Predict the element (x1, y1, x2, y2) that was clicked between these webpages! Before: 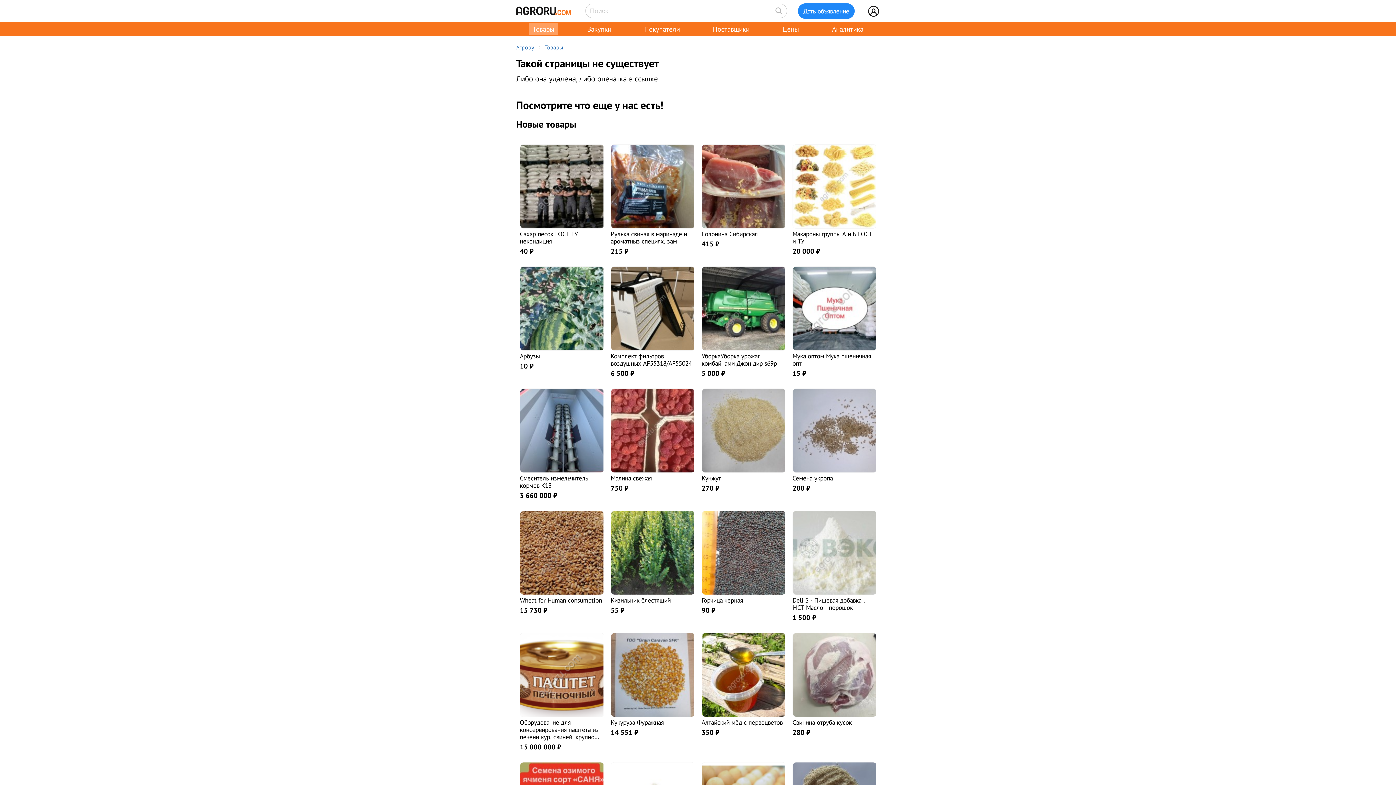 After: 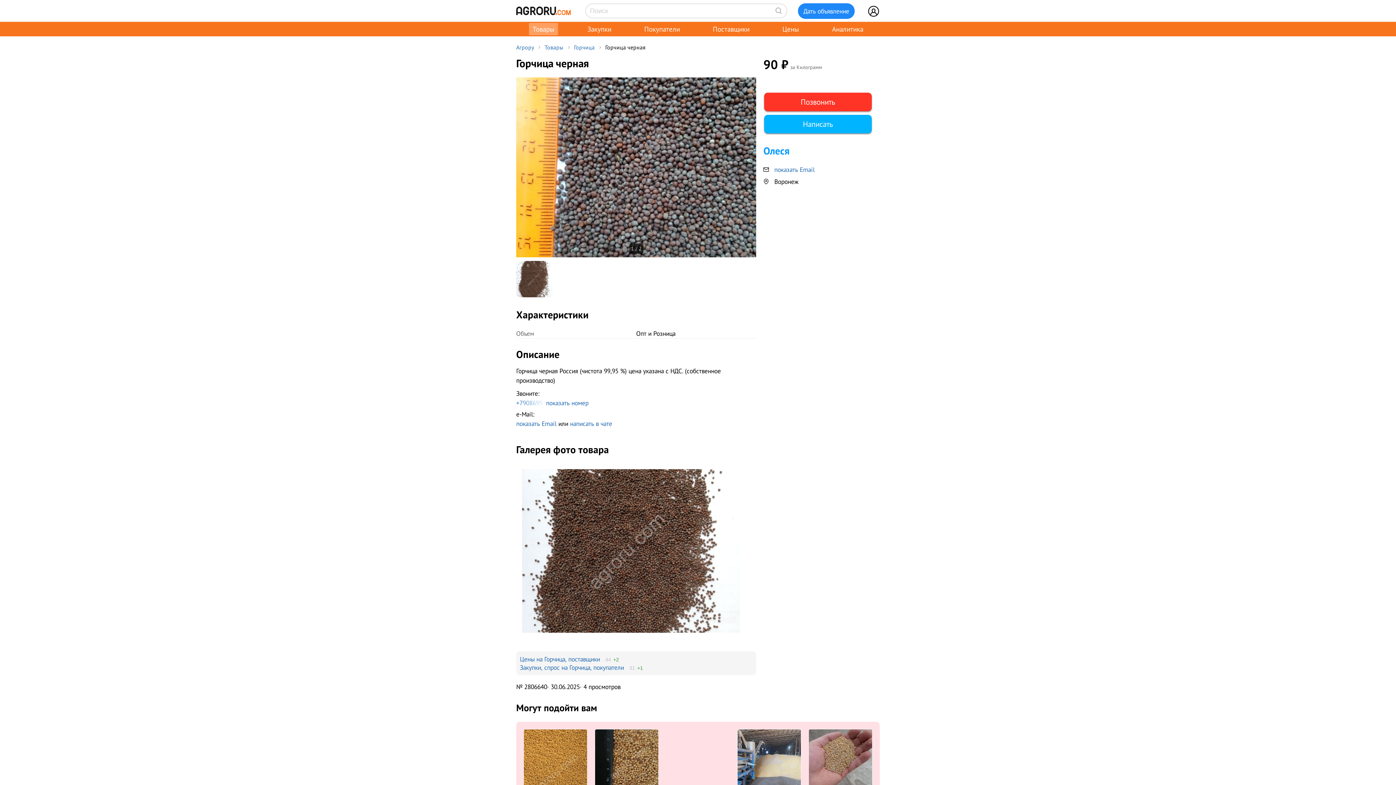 Action: label: Горчица черная bbox: (701, 596, 743, 604)